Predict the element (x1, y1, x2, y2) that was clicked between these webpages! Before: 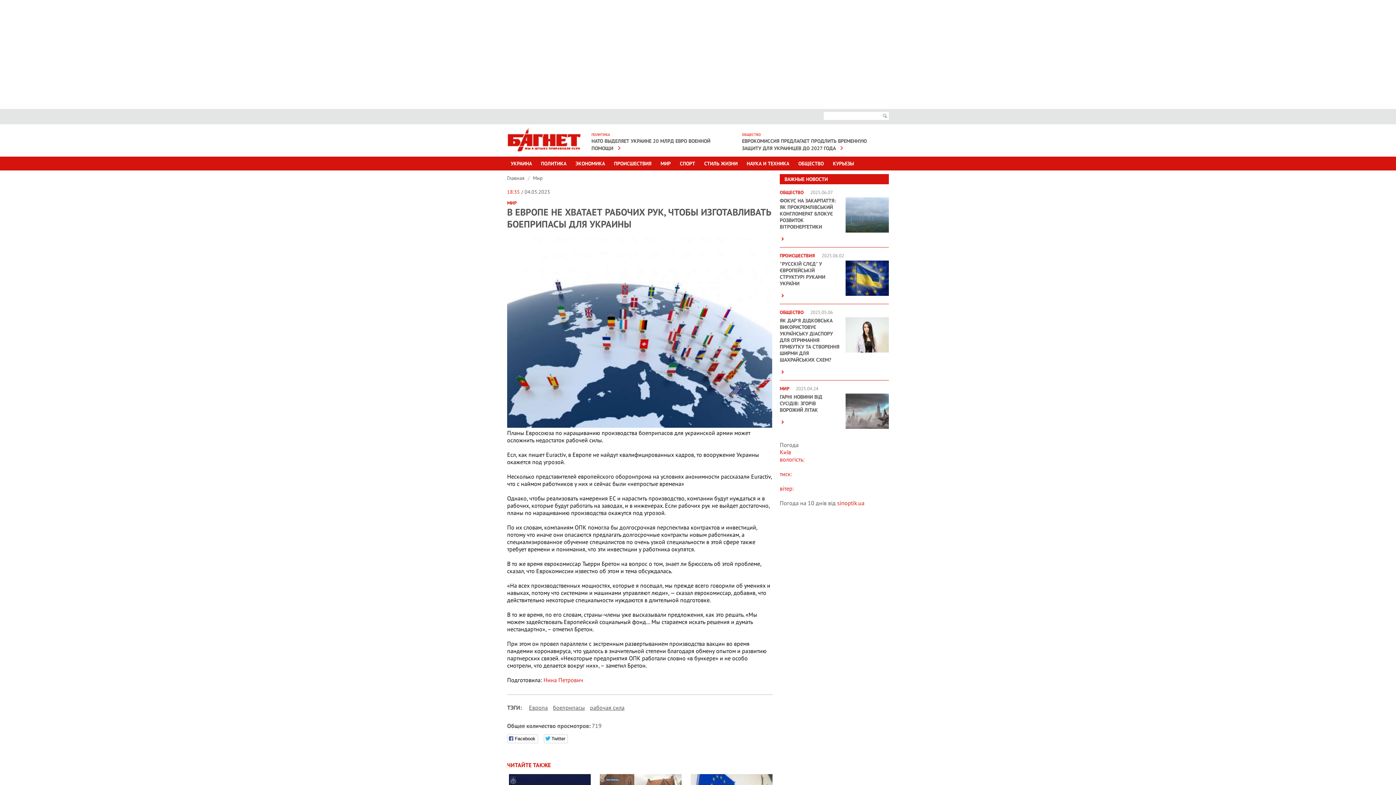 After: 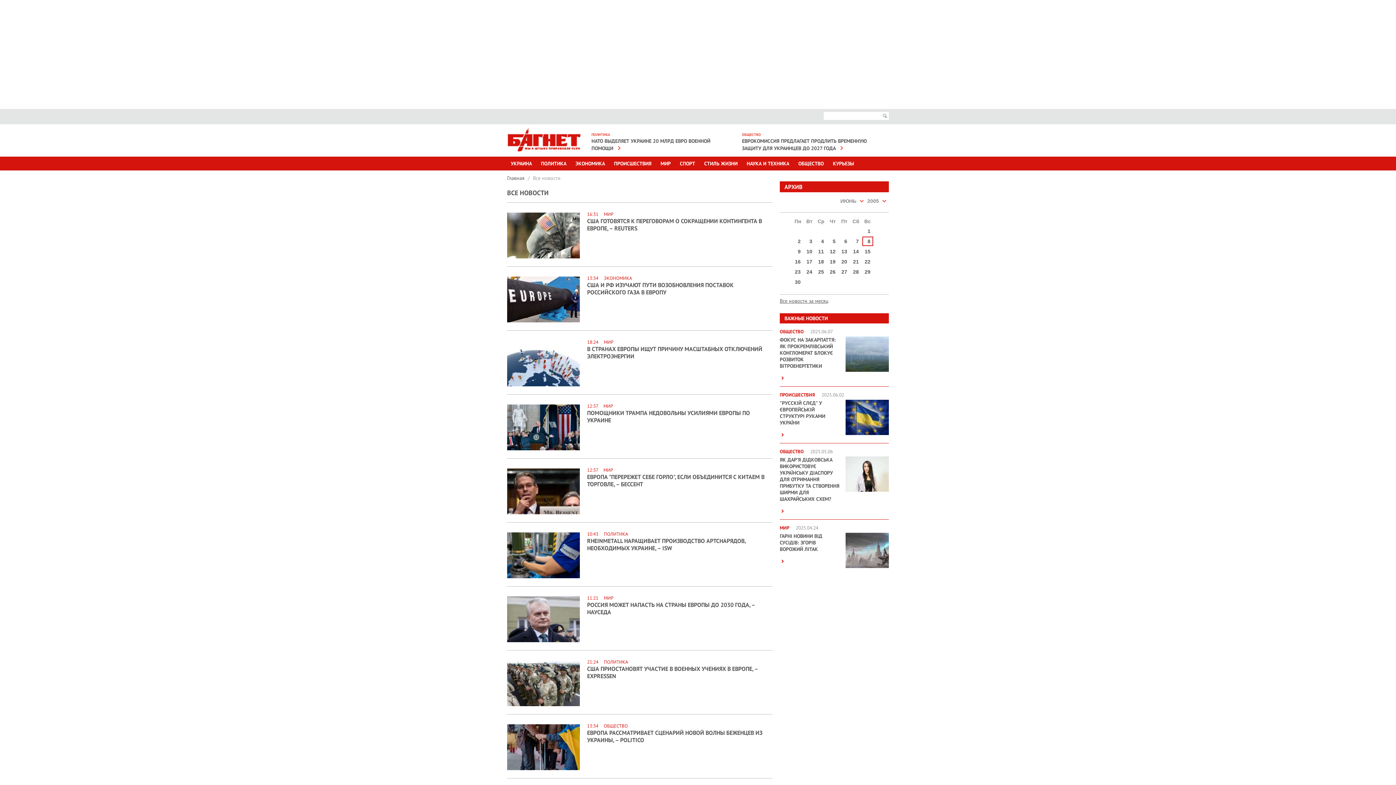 Action: bbox: (529, 704, 548, 711) label: Европа